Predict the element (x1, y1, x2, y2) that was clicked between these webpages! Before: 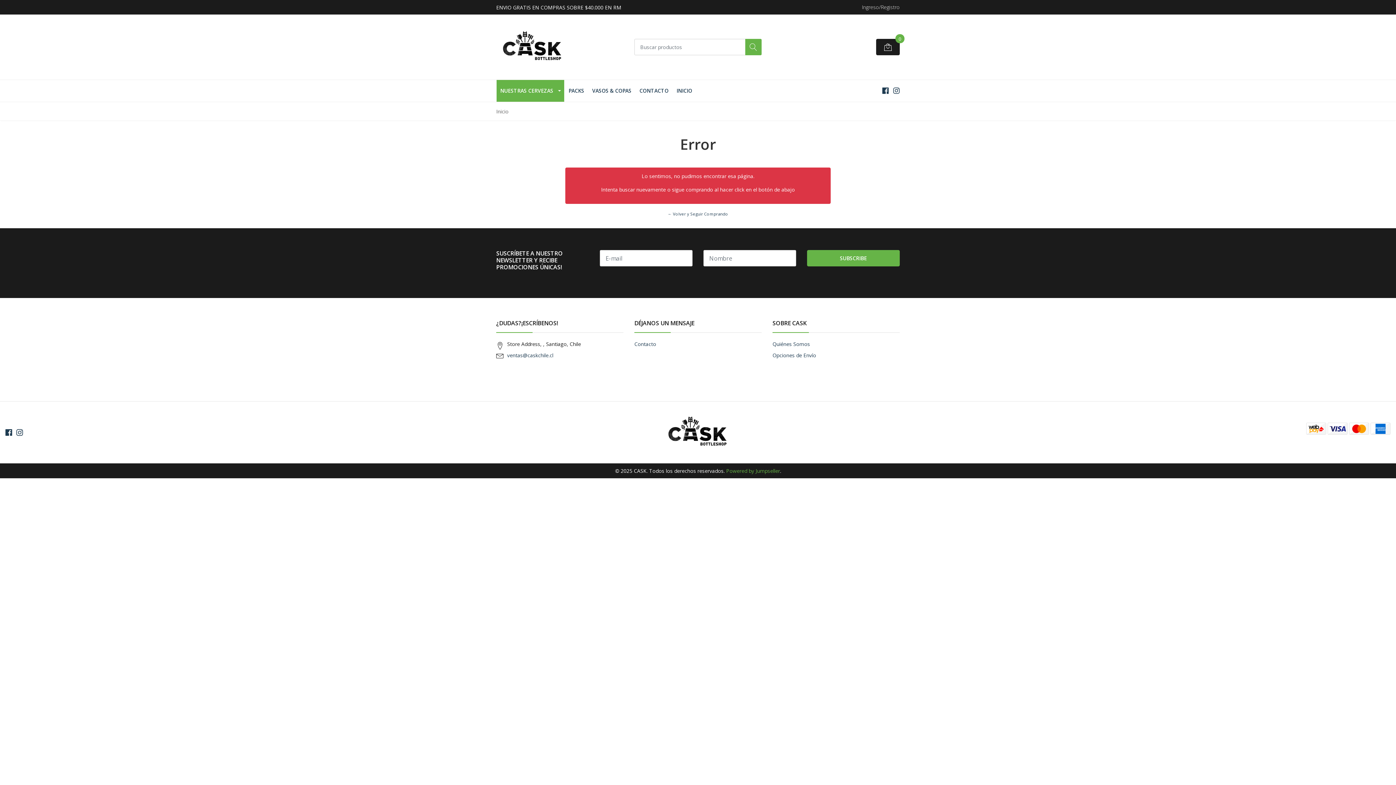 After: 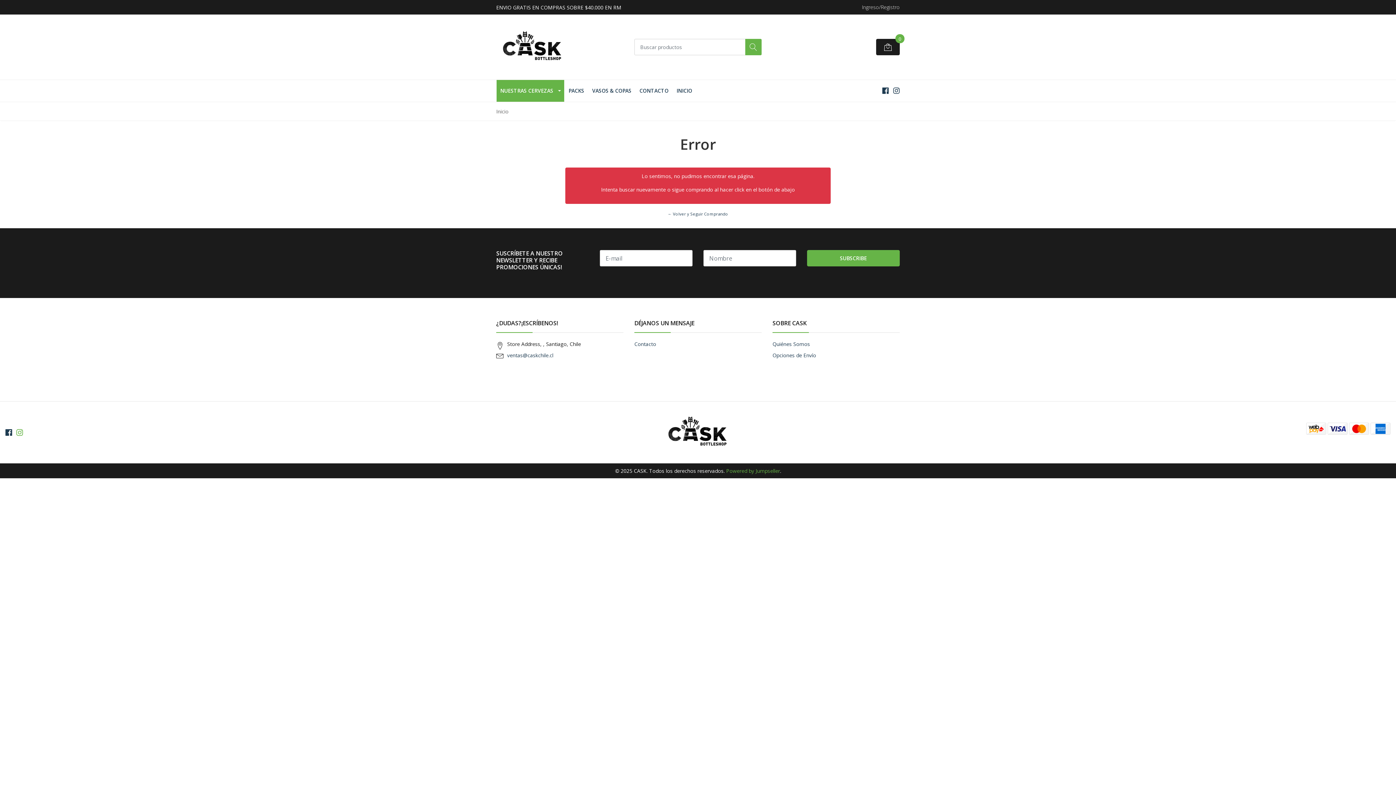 Action: bbox: (16, 427, 22, 437)